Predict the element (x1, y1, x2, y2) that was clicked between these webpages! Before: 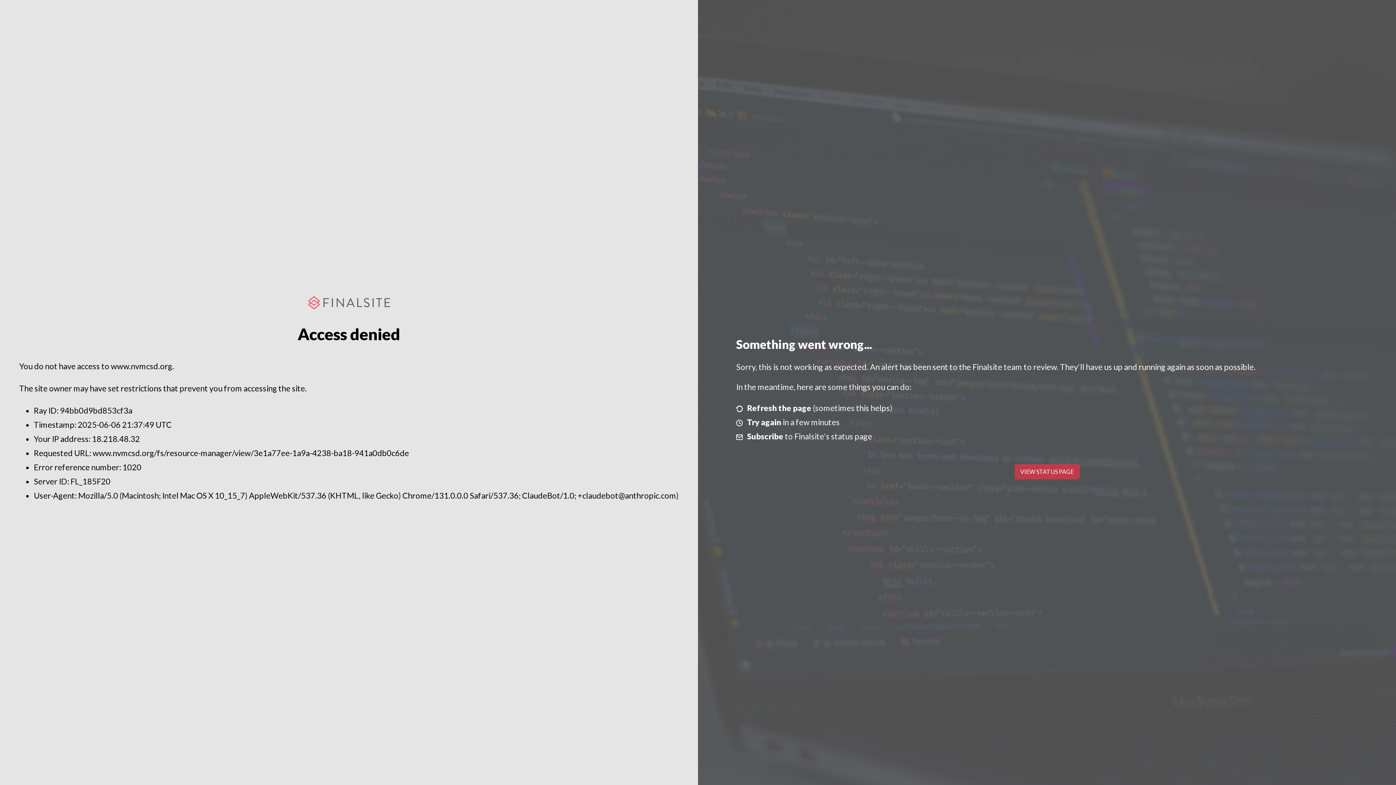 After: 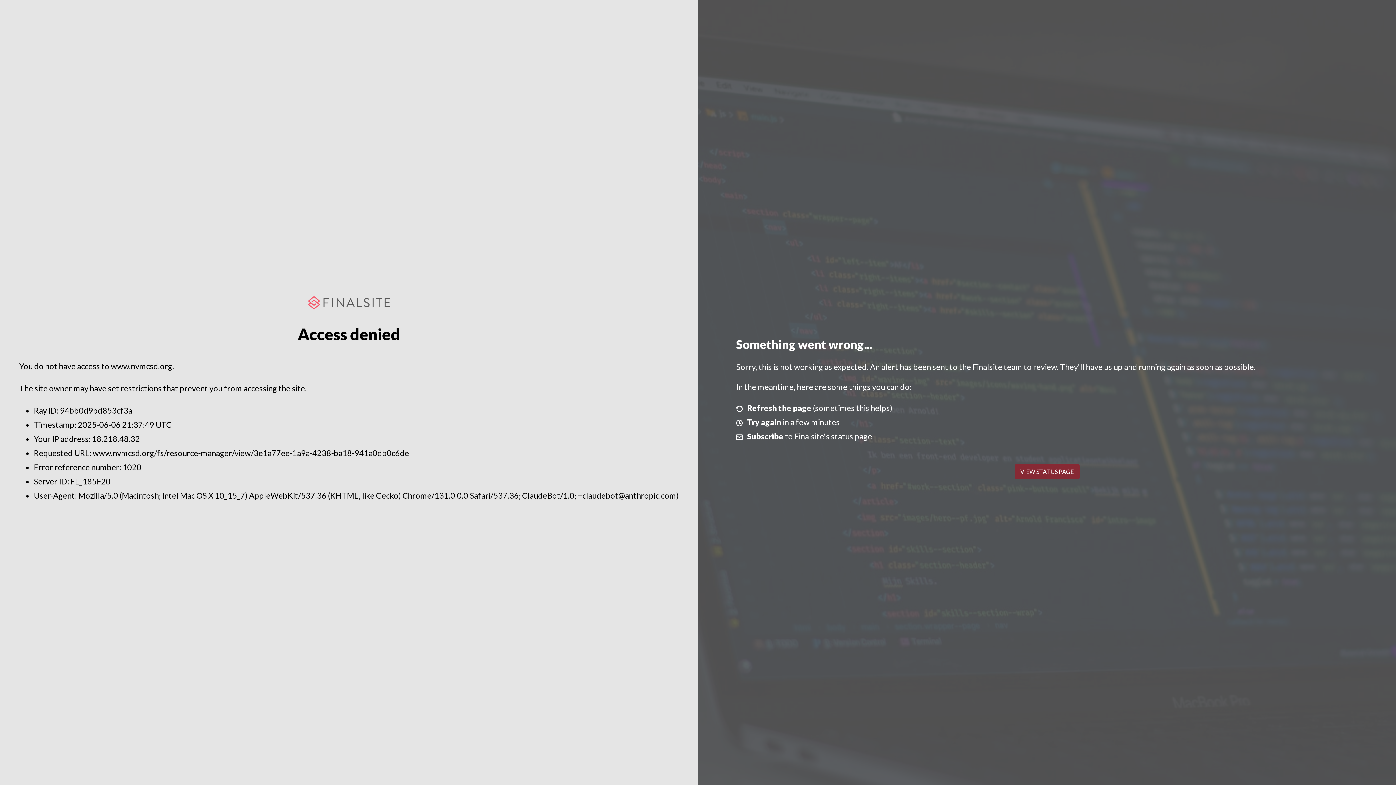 Action: label: VIEW STATUS PAGE bbox: (1014, 464, 1079, 479)